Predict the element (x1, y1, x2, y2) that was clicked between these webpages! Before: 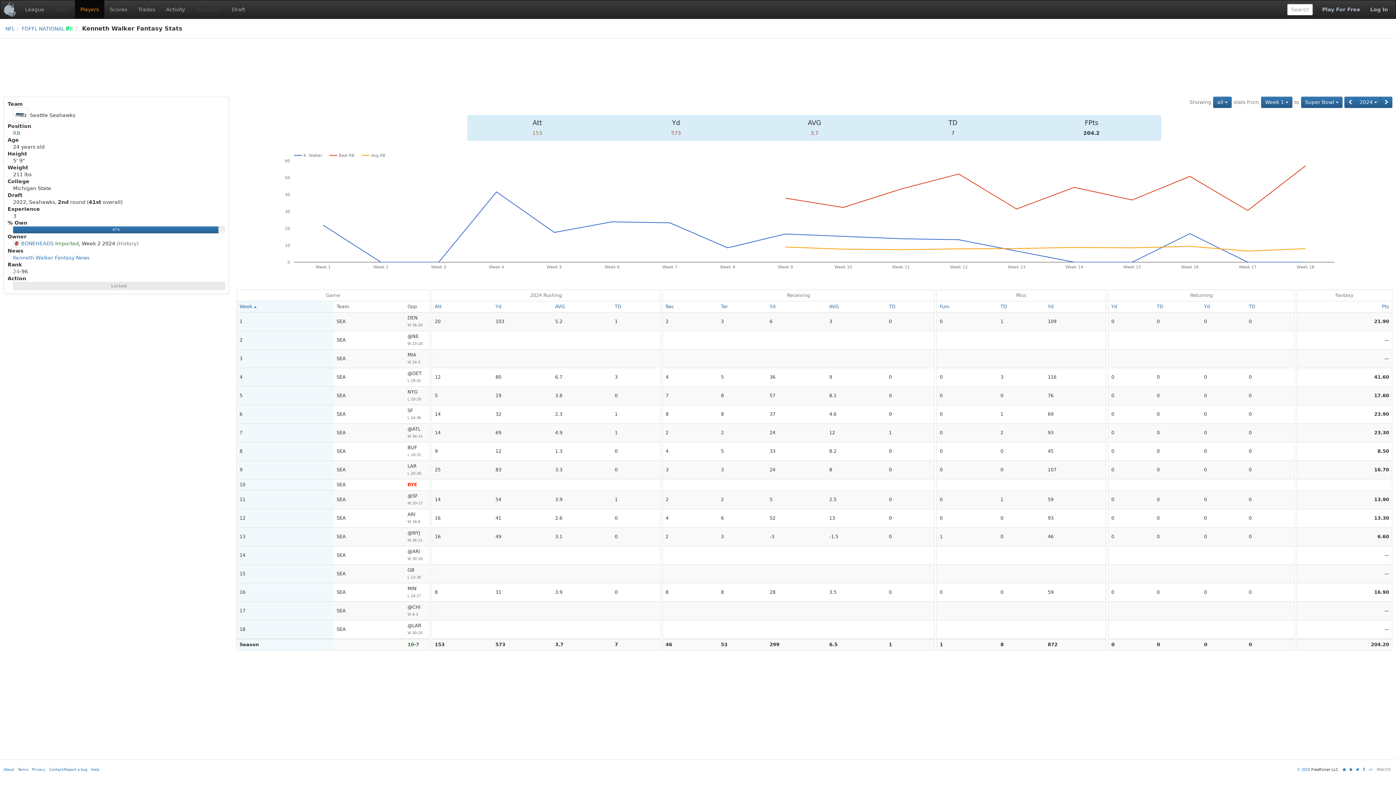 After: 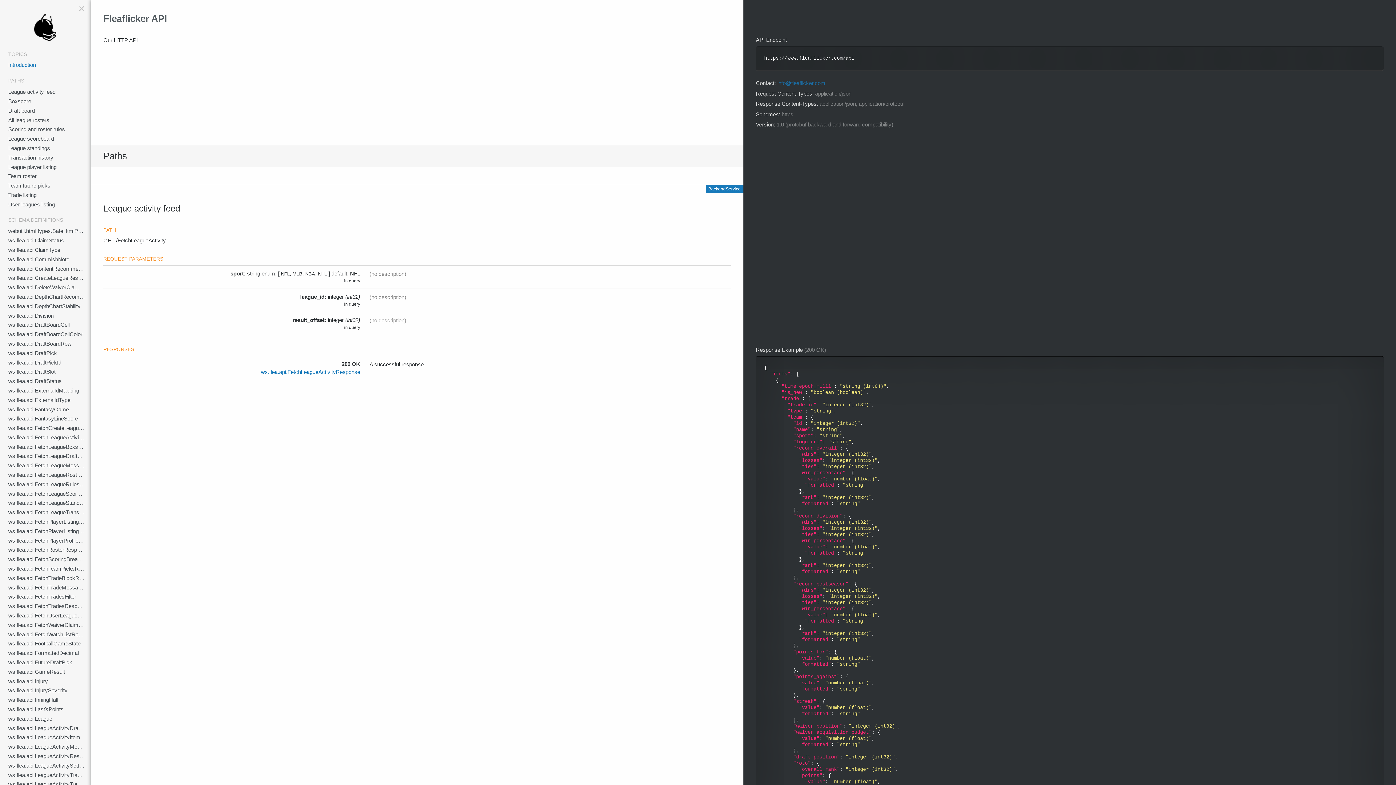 Action: bbox: (1369, 768, 1373, 772)